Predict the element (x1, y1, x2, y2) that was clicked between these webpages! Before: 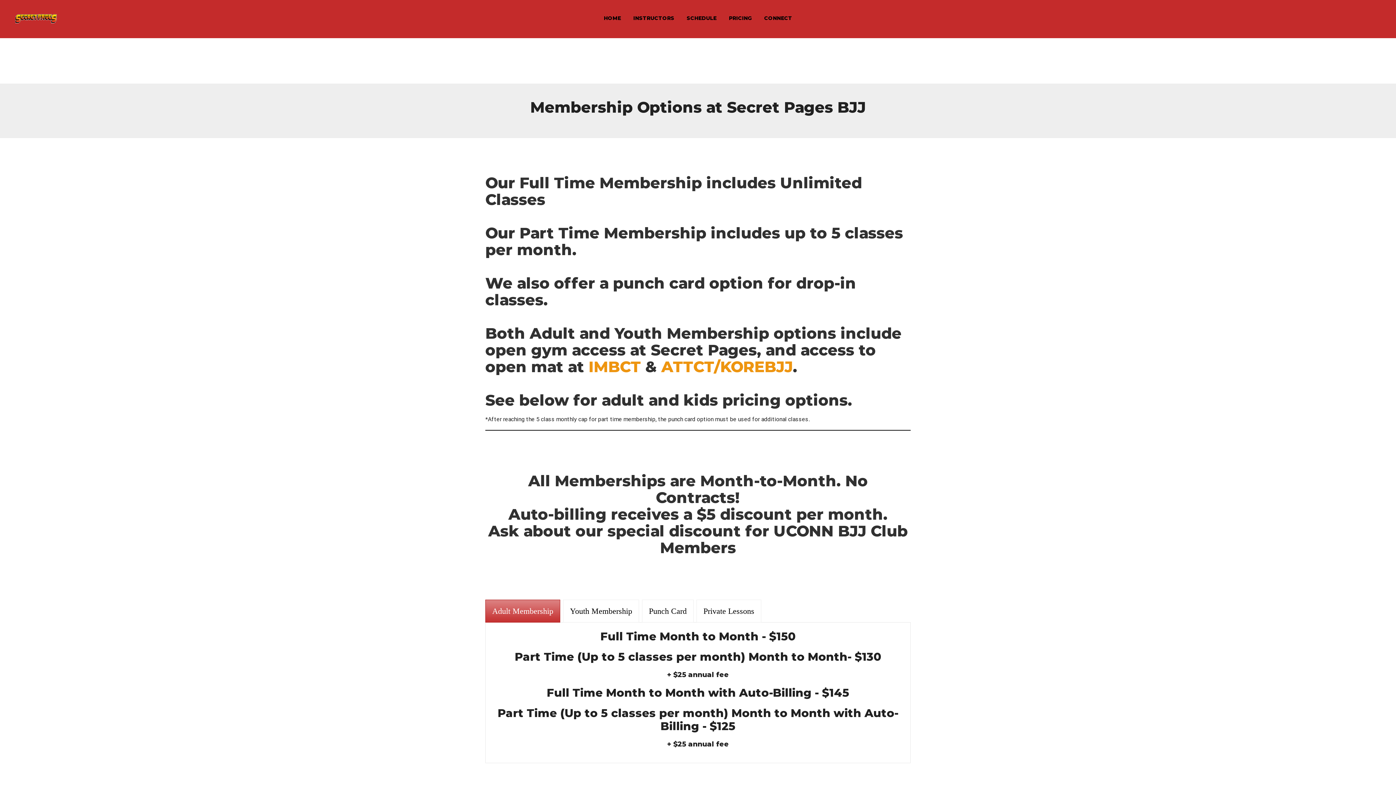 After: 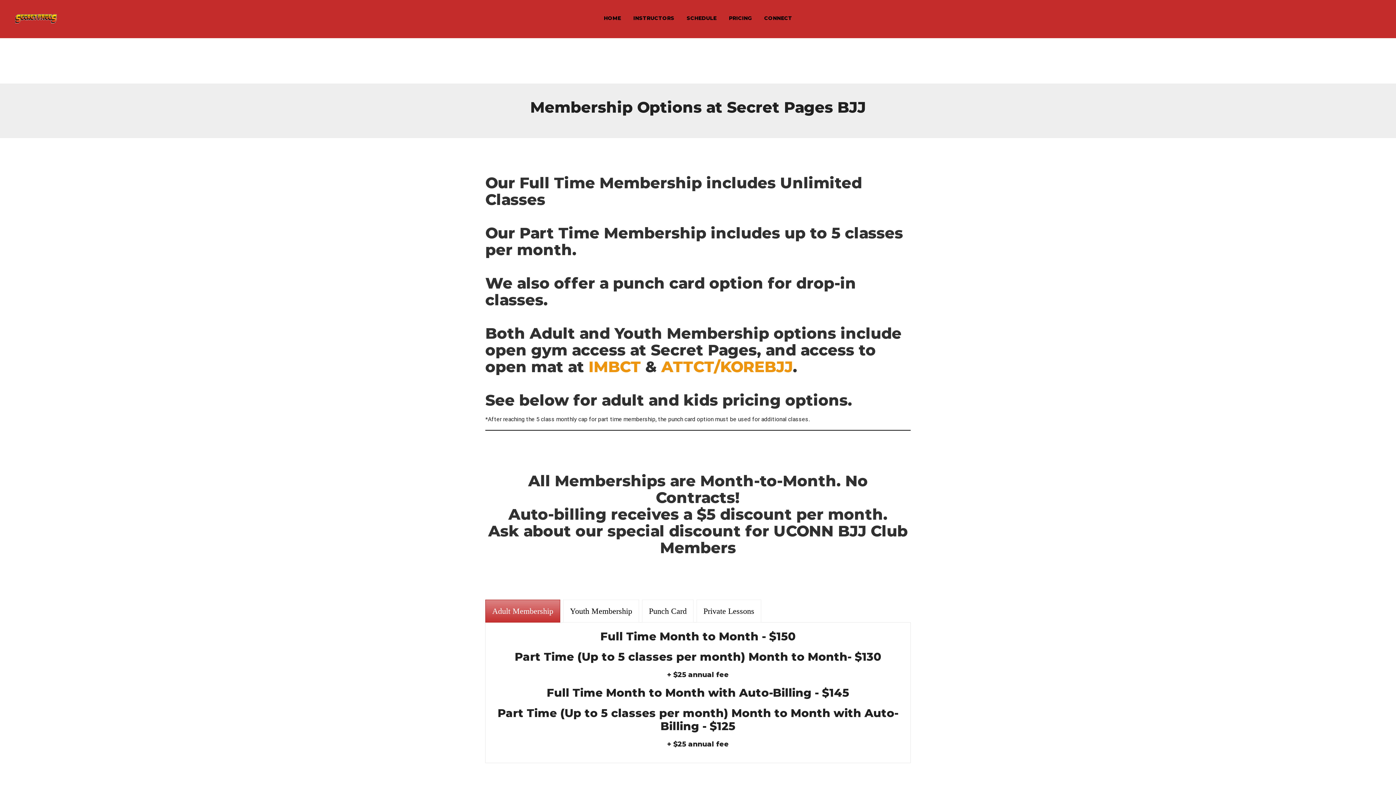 Action: bbox: (661, 357, 793, 376) label: ATTCT/KOREBJJ